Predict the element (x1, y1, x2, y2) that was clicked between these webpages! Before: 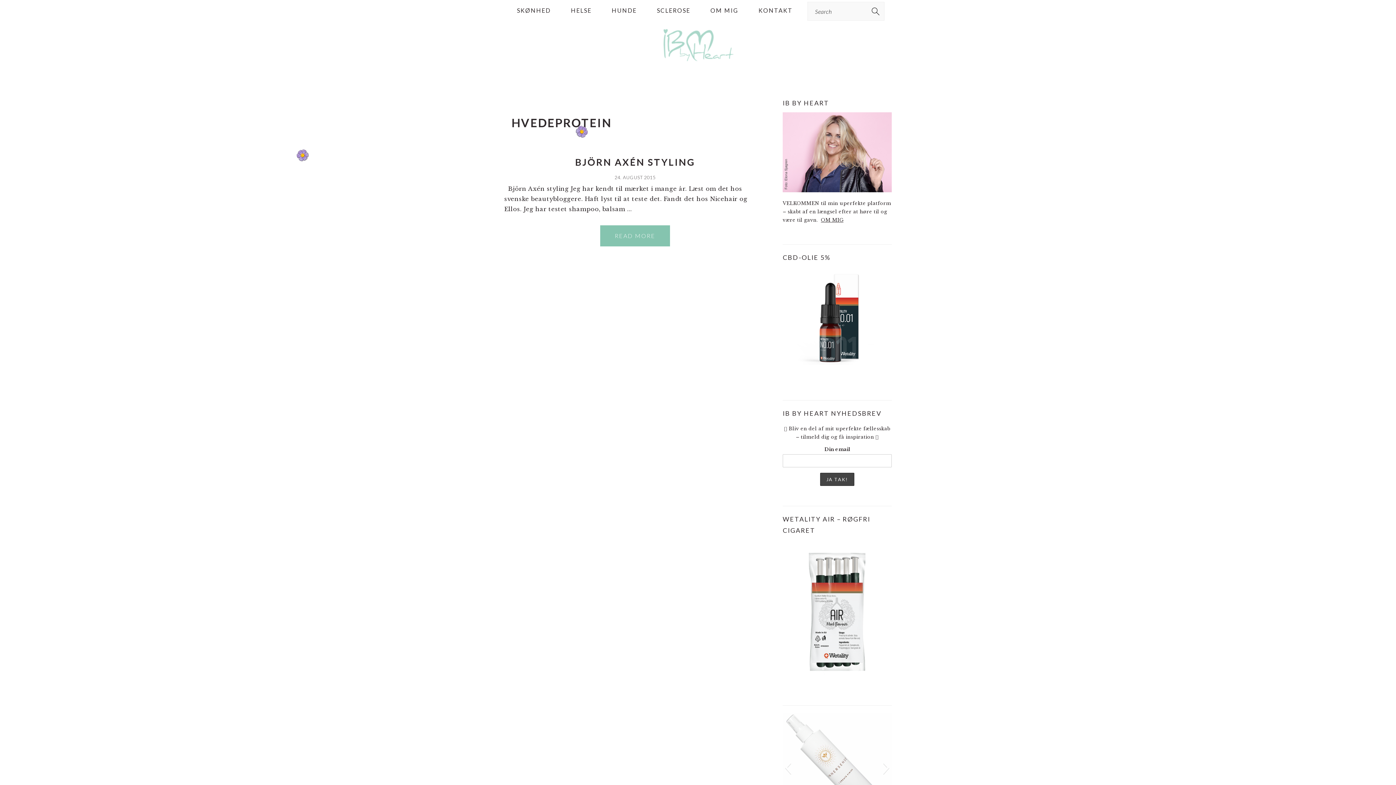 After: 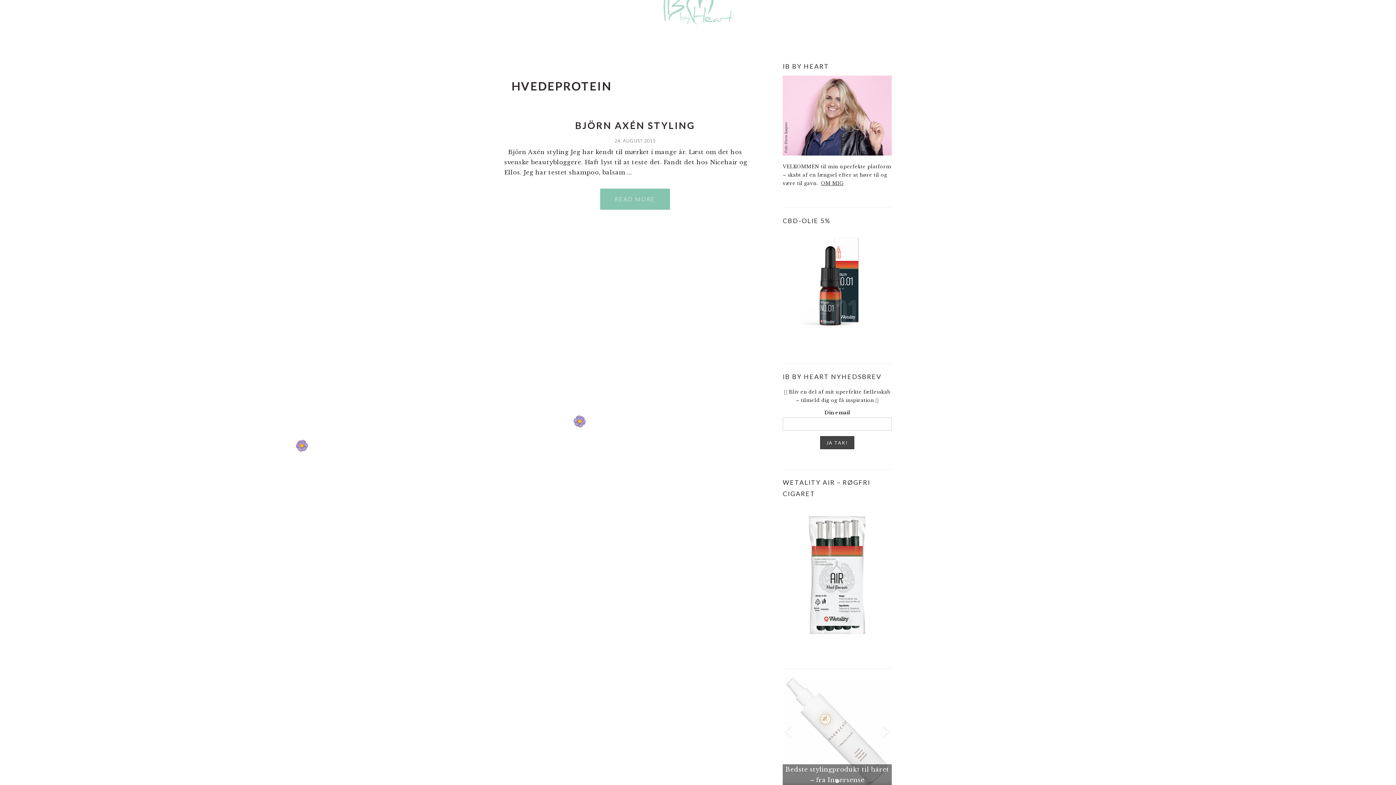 Action: bbox: (782, 713, 892, 825)